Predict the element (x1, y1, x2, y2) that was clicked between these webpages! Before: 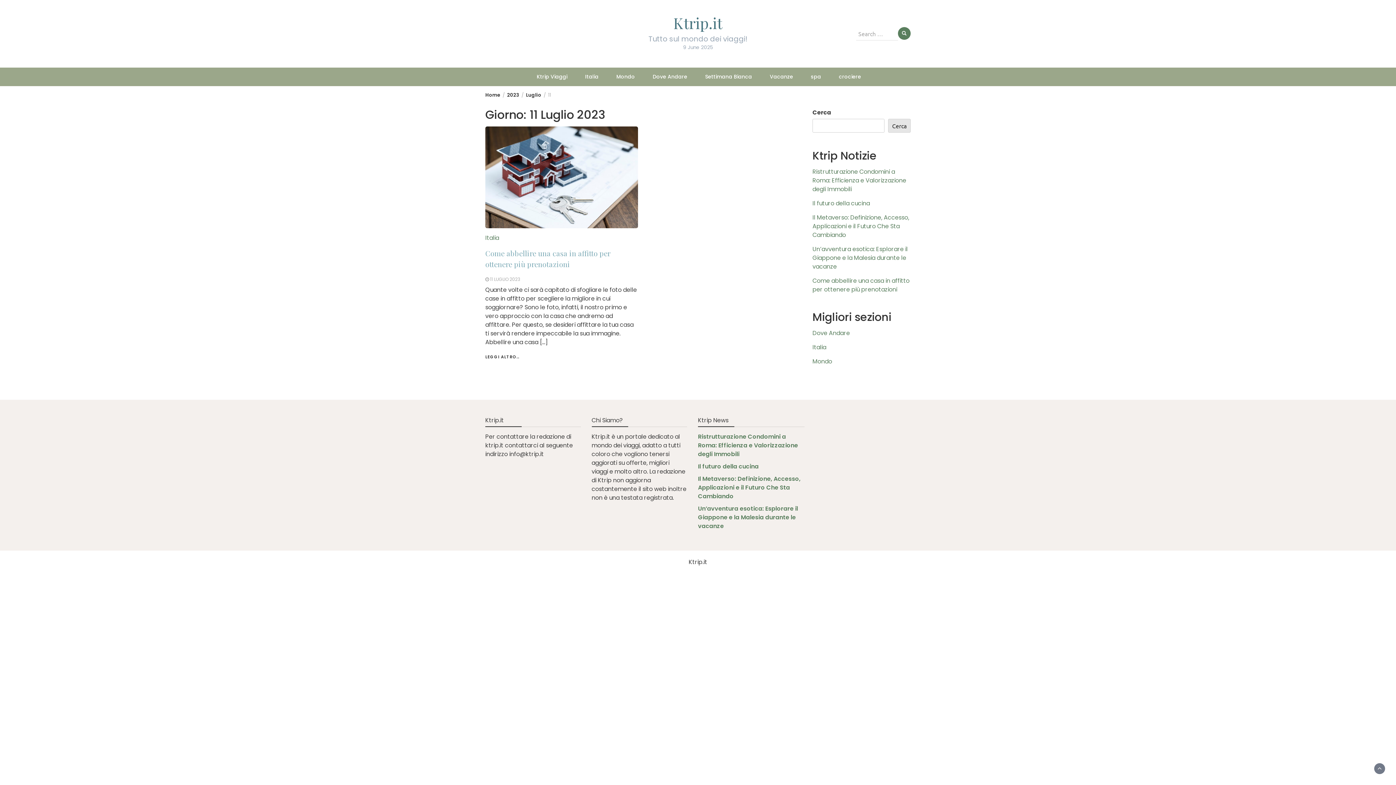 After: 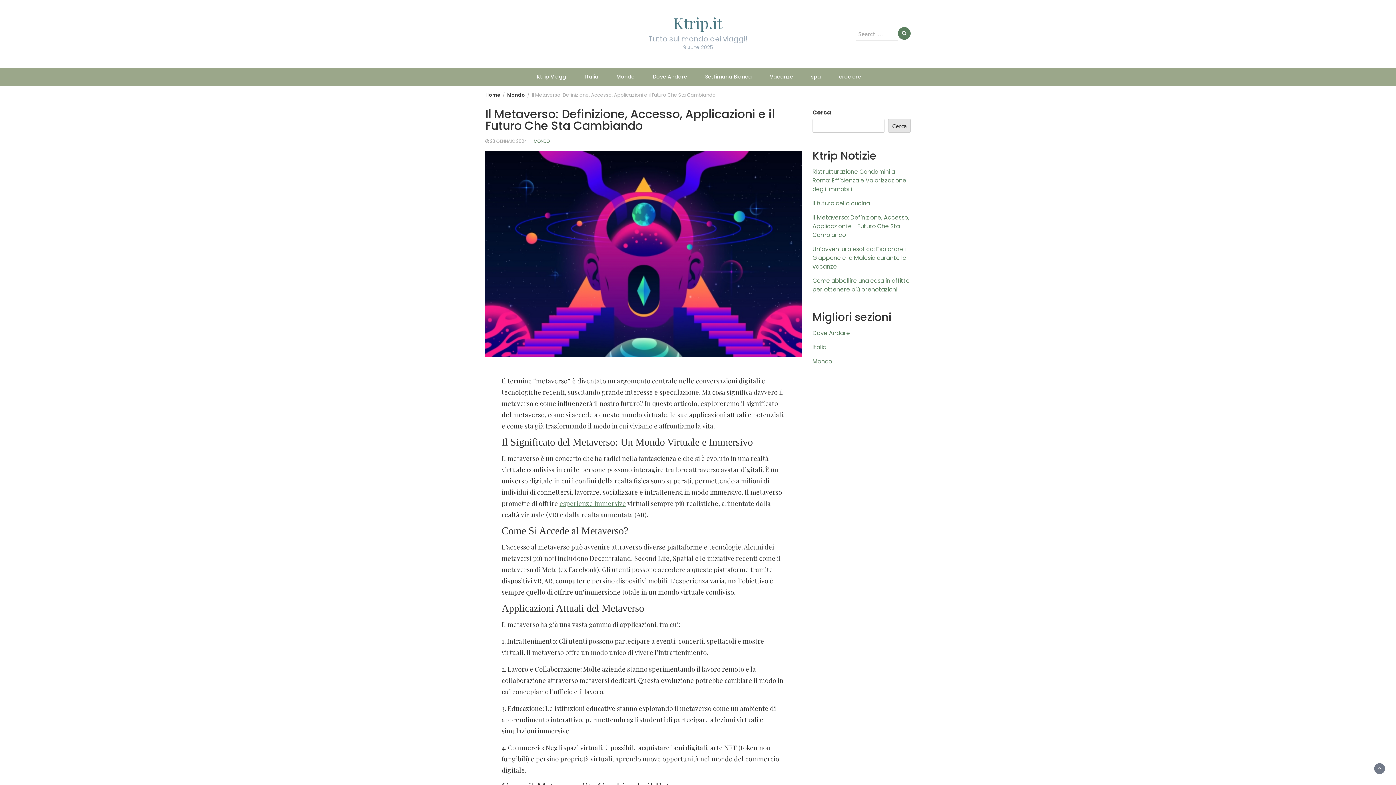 Action: bbox: (812, 213, 909, 239) label: Il Metaverso: Definizione, Accesso, Applicazioni e il Futuro Che Sta Cambiando